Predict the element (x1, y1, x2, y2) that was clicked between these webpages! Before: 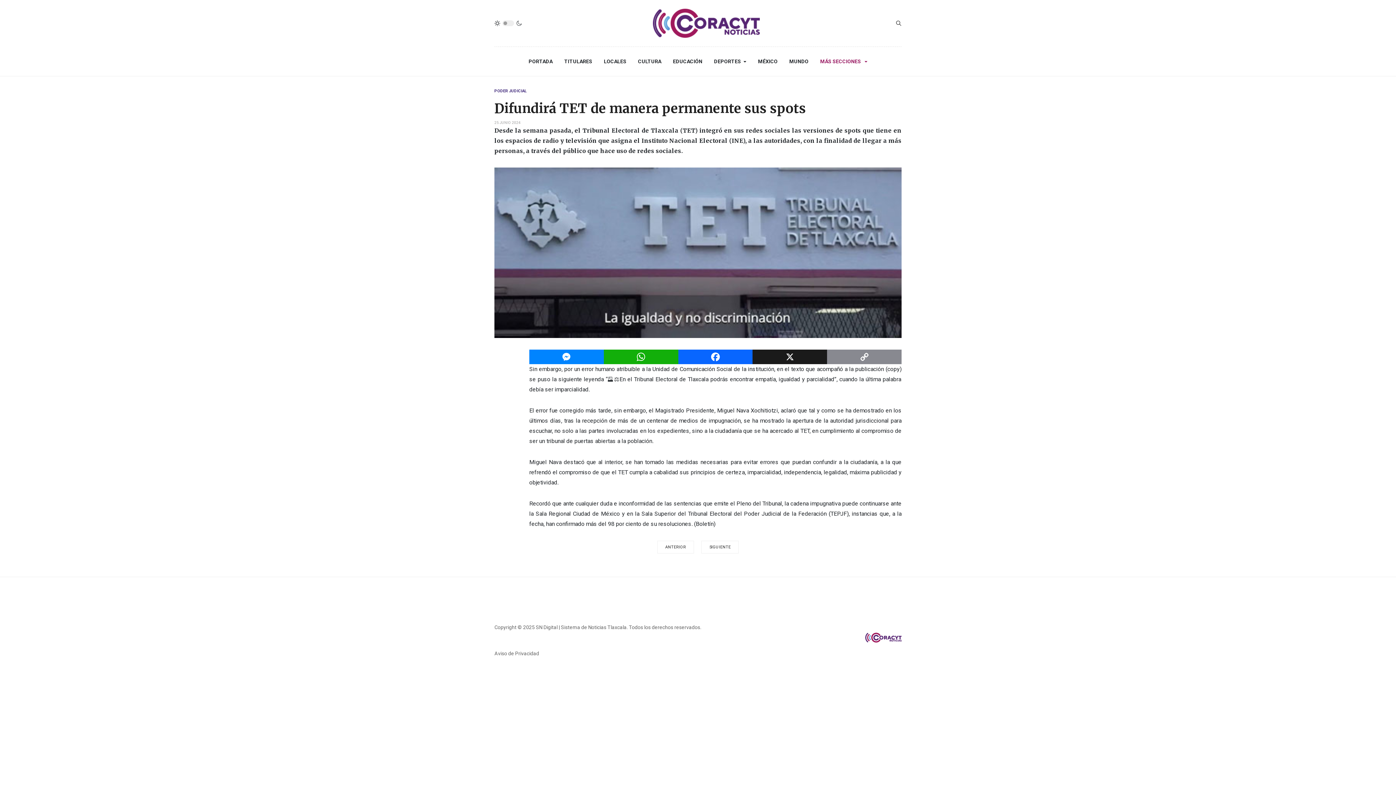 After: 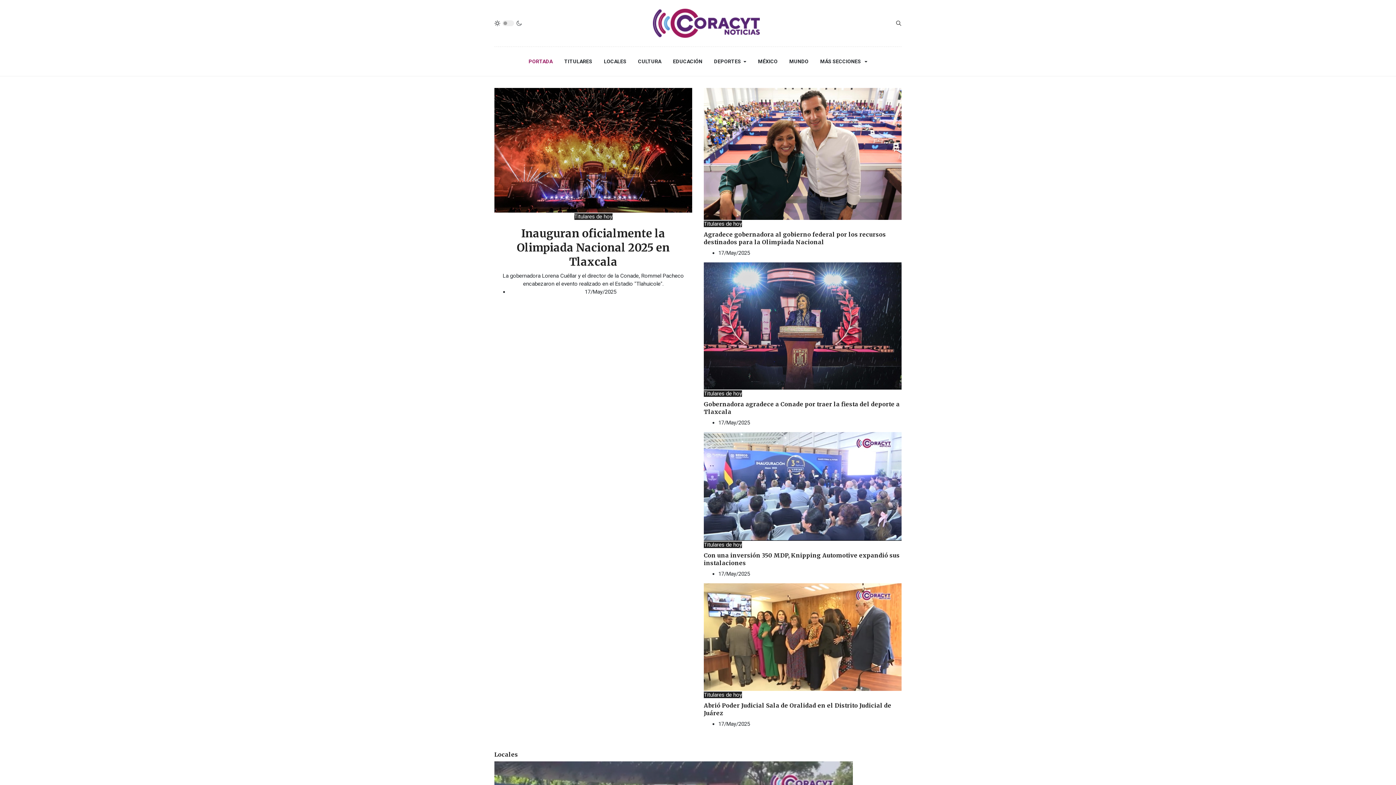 Action: bbox: (865, 634, 901, 640)